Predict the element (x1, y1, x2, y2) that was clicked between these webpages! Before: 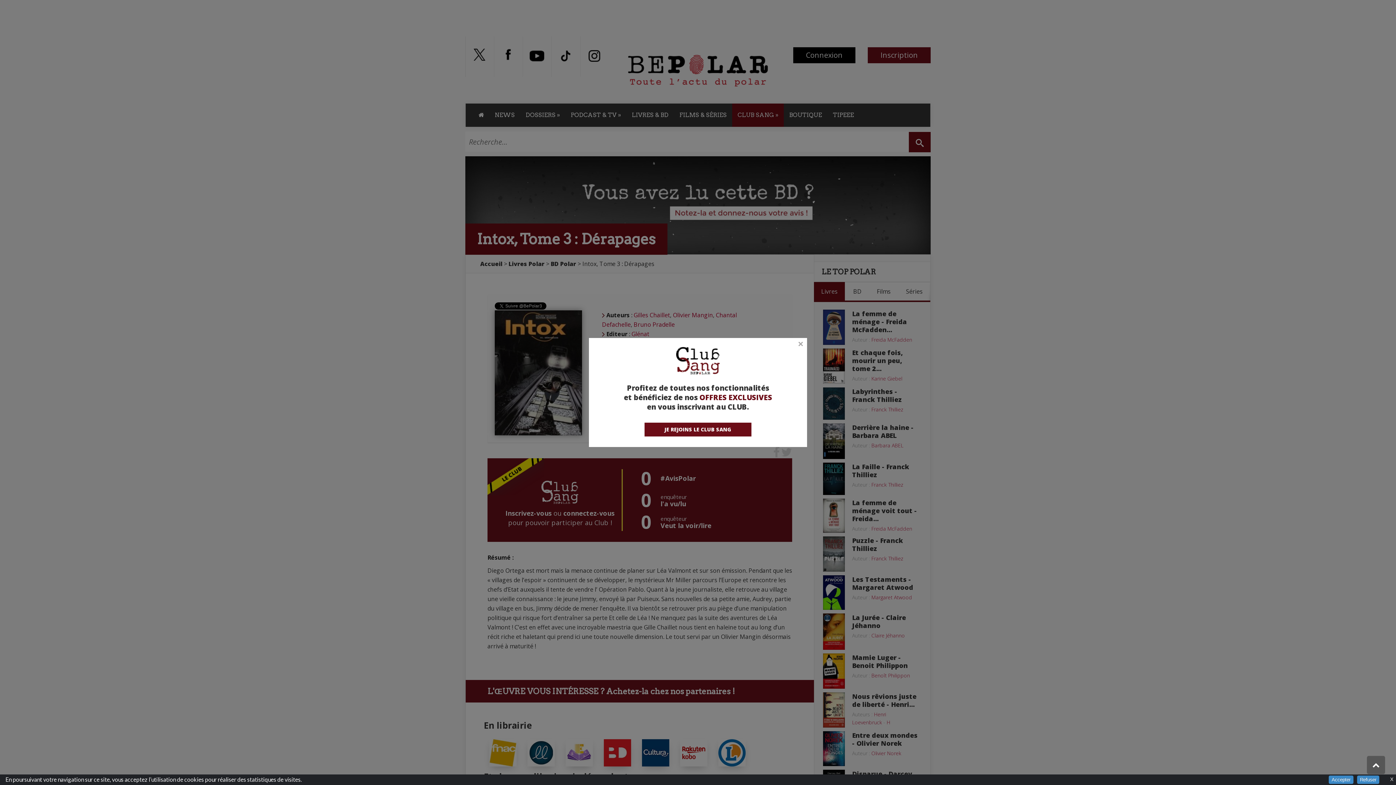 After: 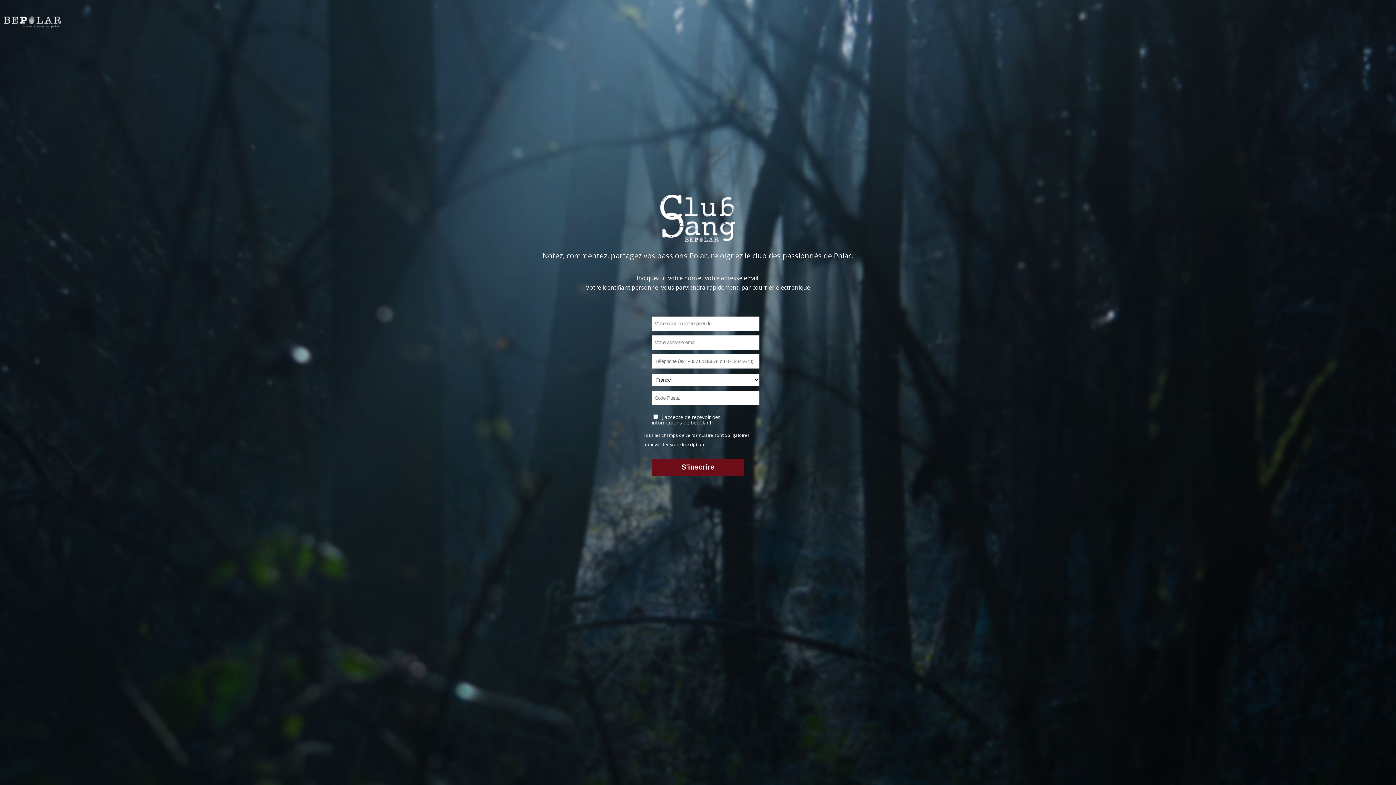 Action: label: JE REJOINS LE CLUB SANG bbox: (644, 422, 751, 436)